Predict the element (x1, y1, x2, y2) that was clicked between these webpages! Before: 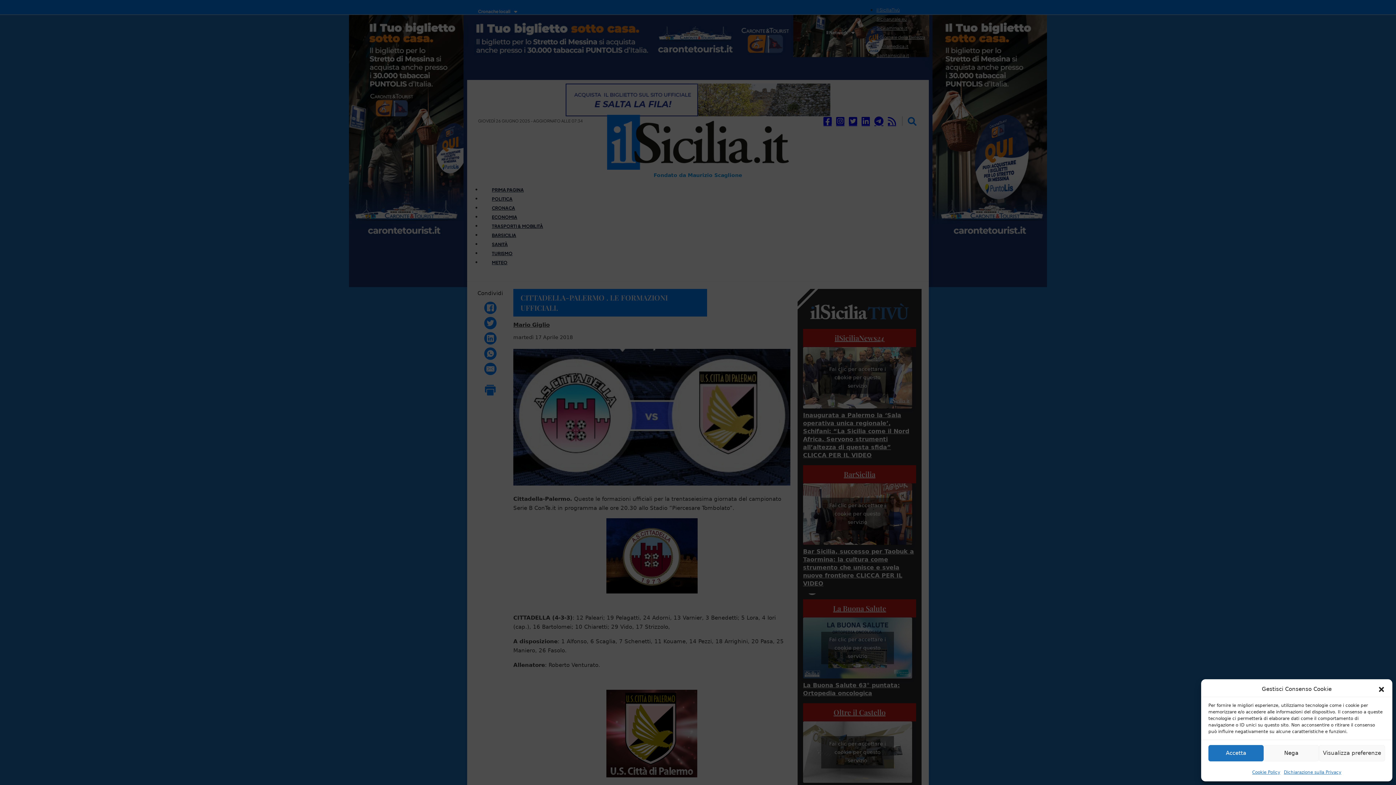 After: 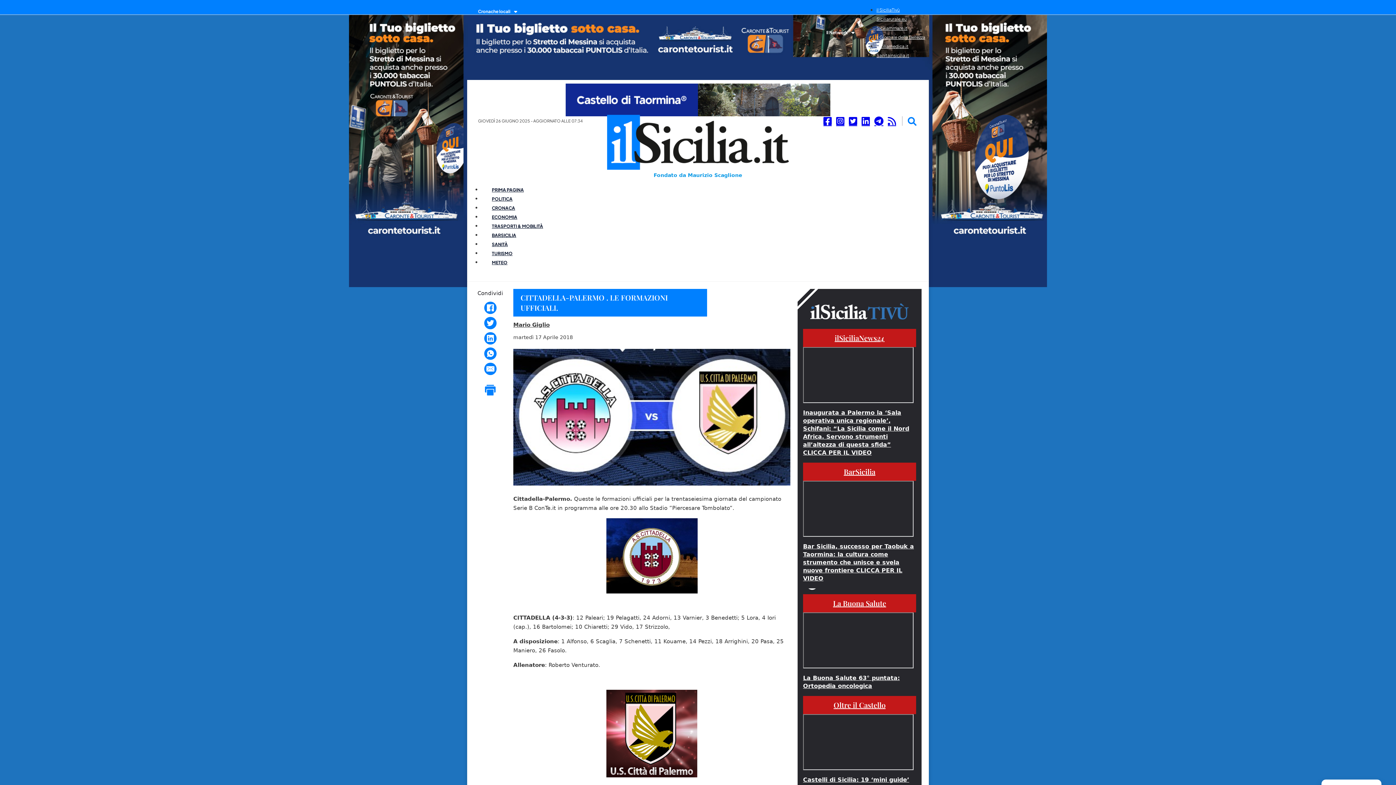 Action: bbox: (1208, 745, 1263, 761) label: Accetta